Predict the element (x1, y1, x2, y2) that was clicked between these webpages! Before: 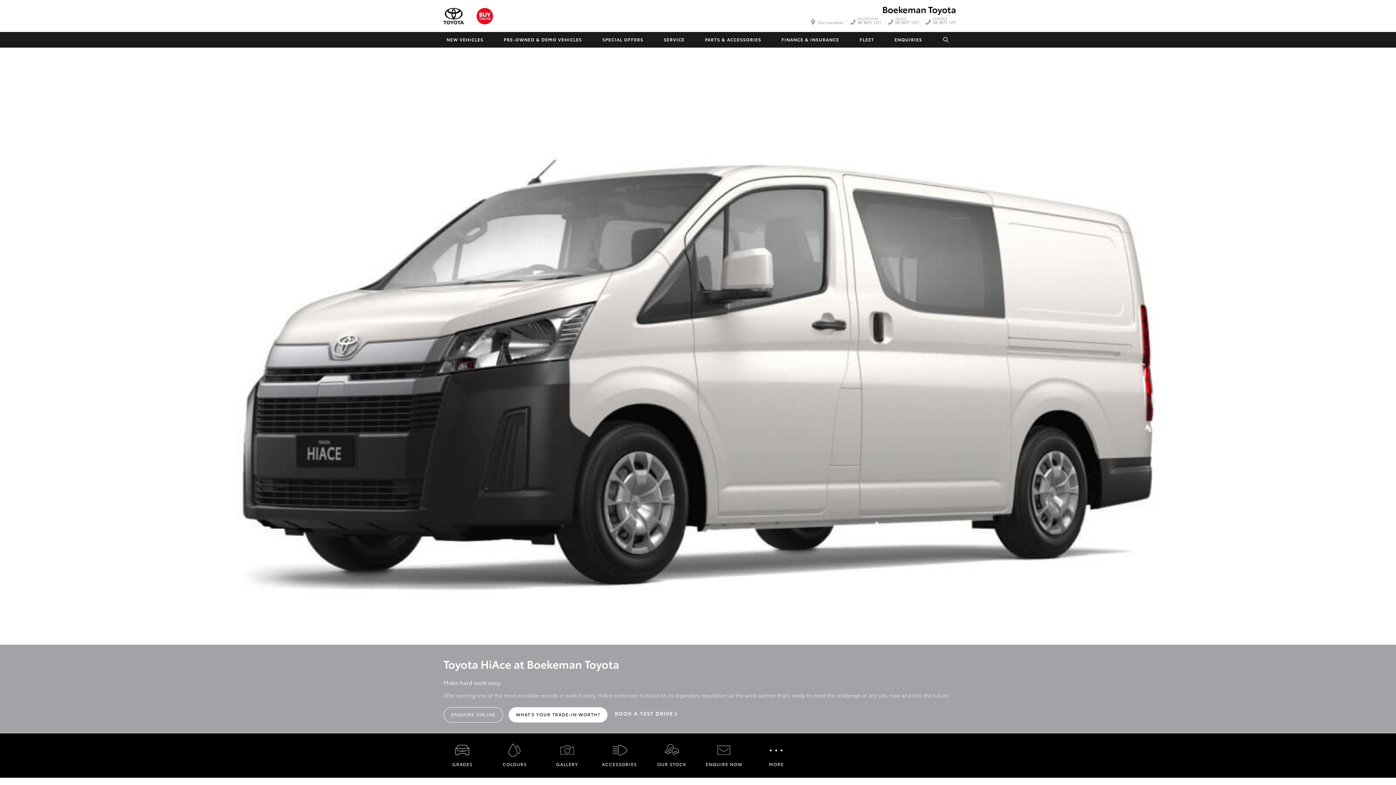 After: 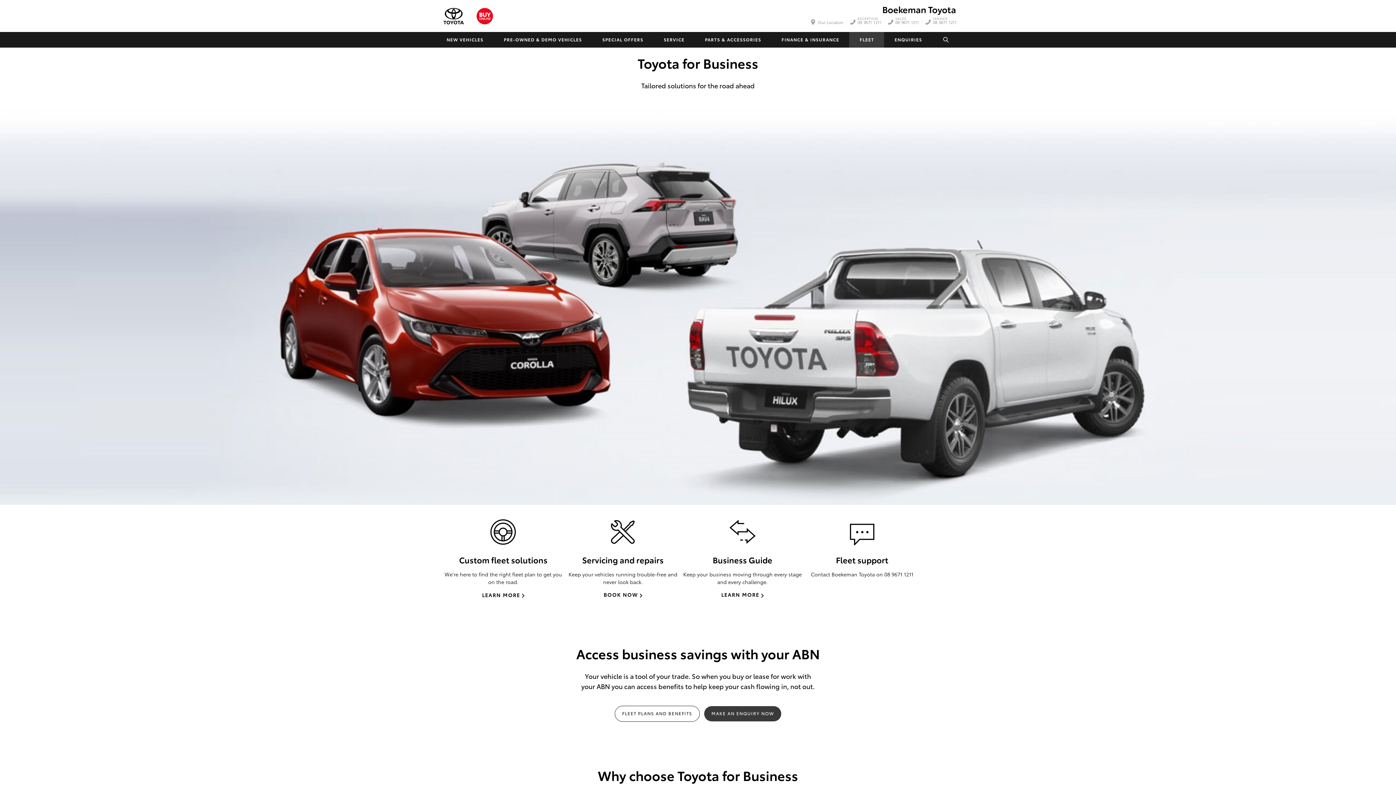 Action: label: FLEET bbox: (849, 32, 884, 47)